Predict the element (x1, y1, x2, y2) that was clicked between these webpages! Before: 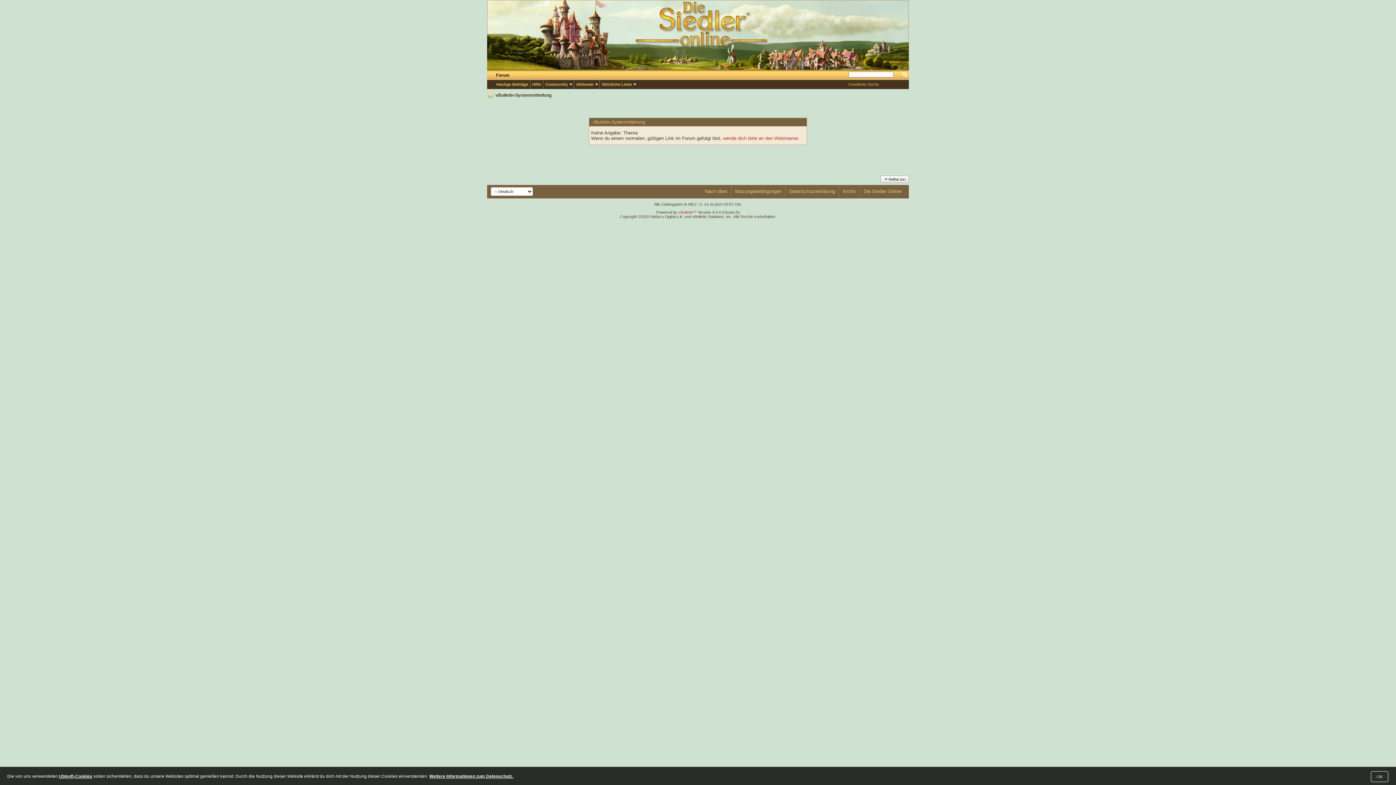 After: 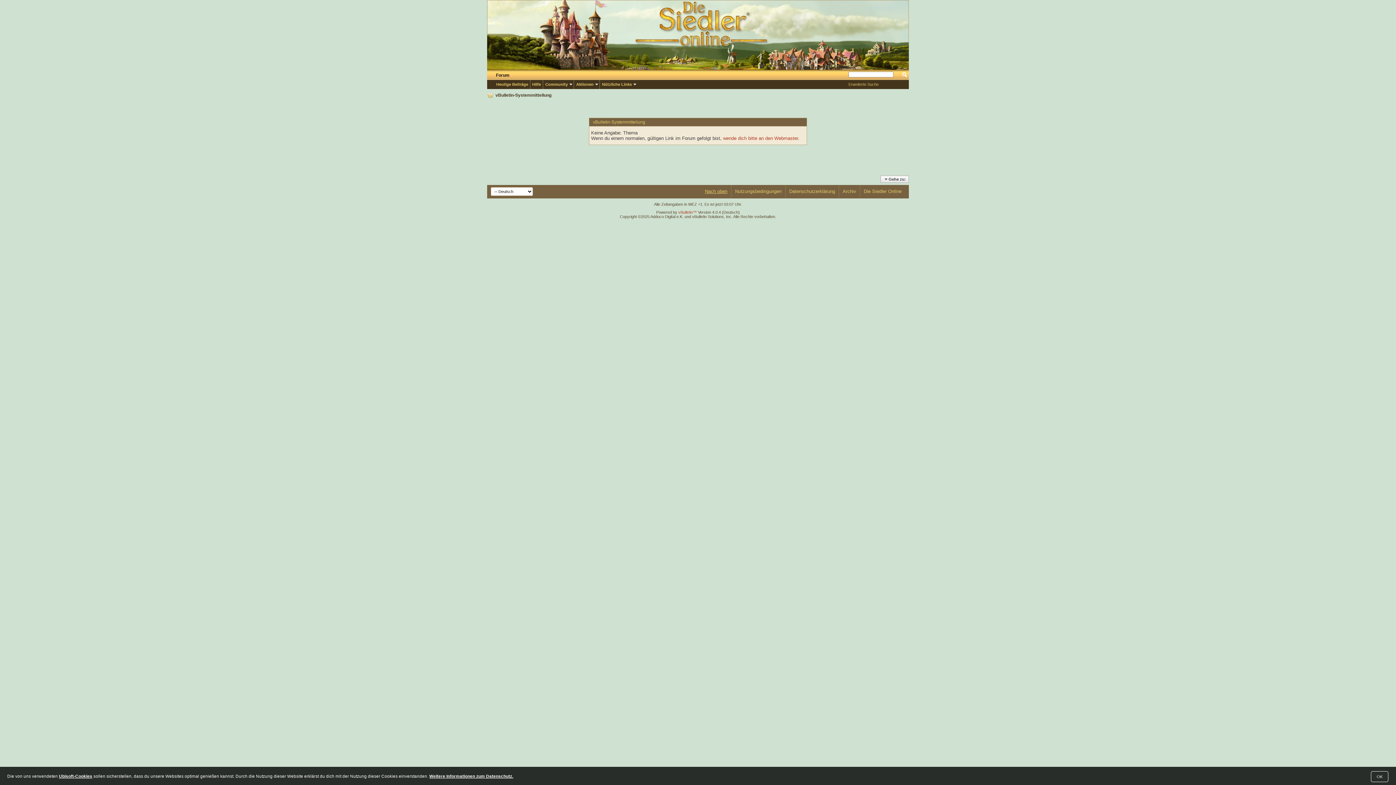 Action: label: Nach oben bbox: (705, 188, 727, 194)